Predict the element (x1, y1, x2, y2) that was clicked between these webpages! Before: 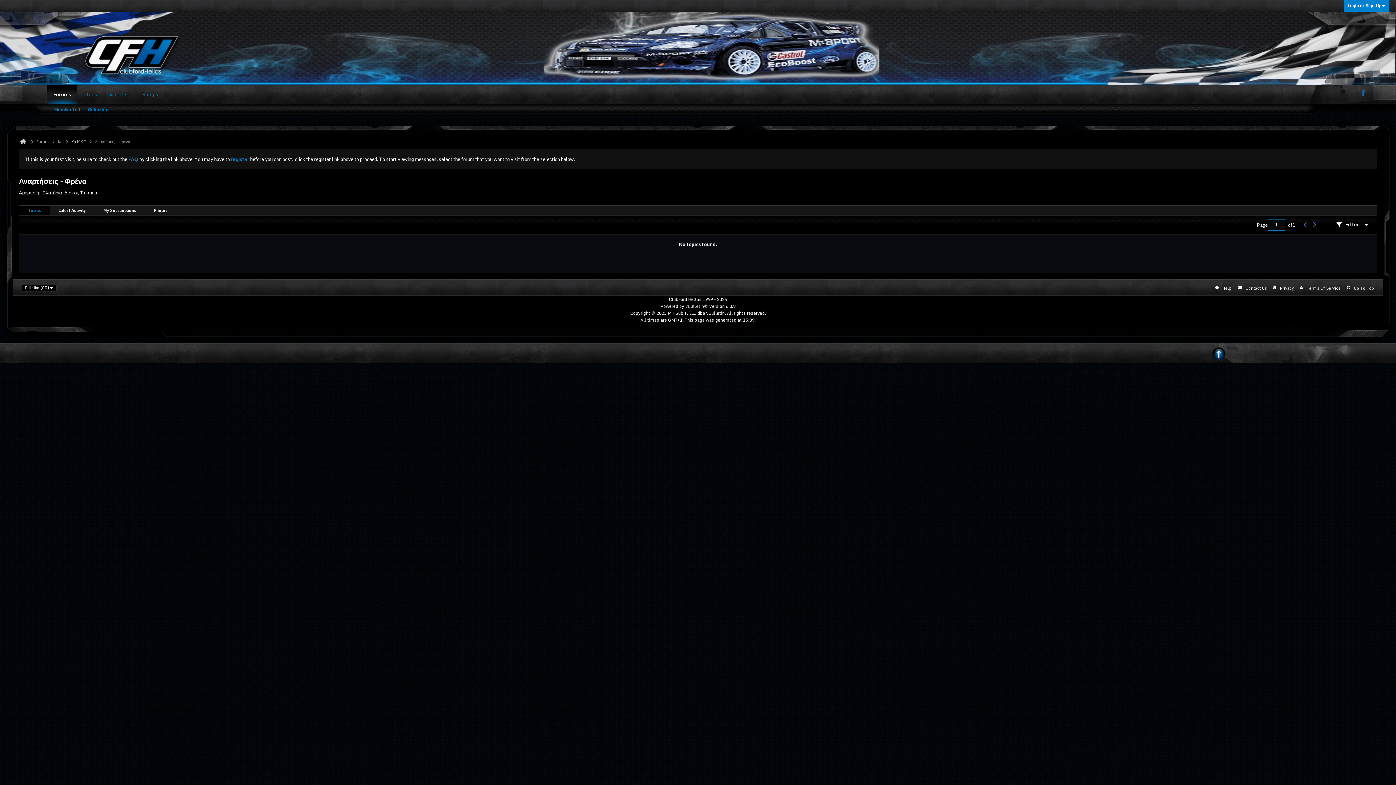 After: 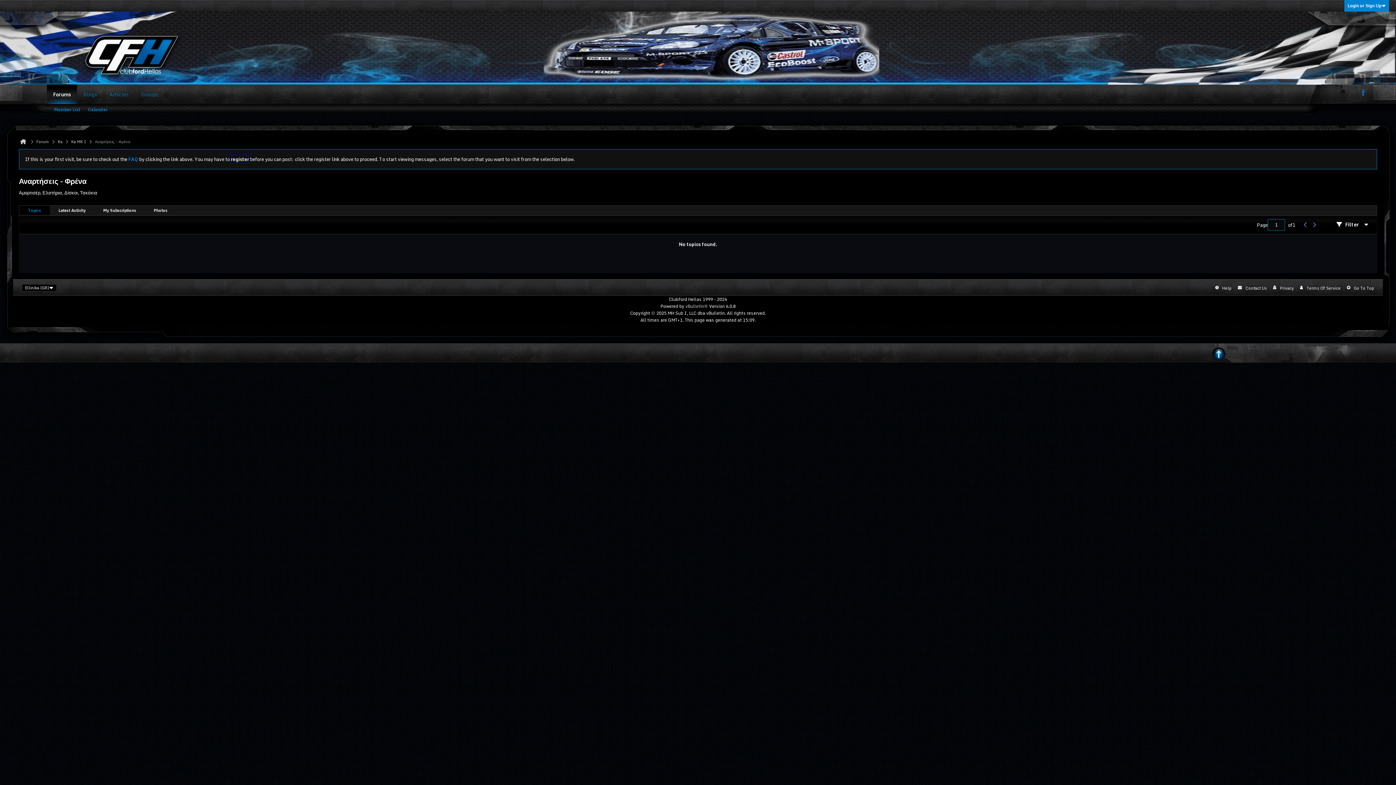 Action: bbox: (230, 155, 249, 163) label: register